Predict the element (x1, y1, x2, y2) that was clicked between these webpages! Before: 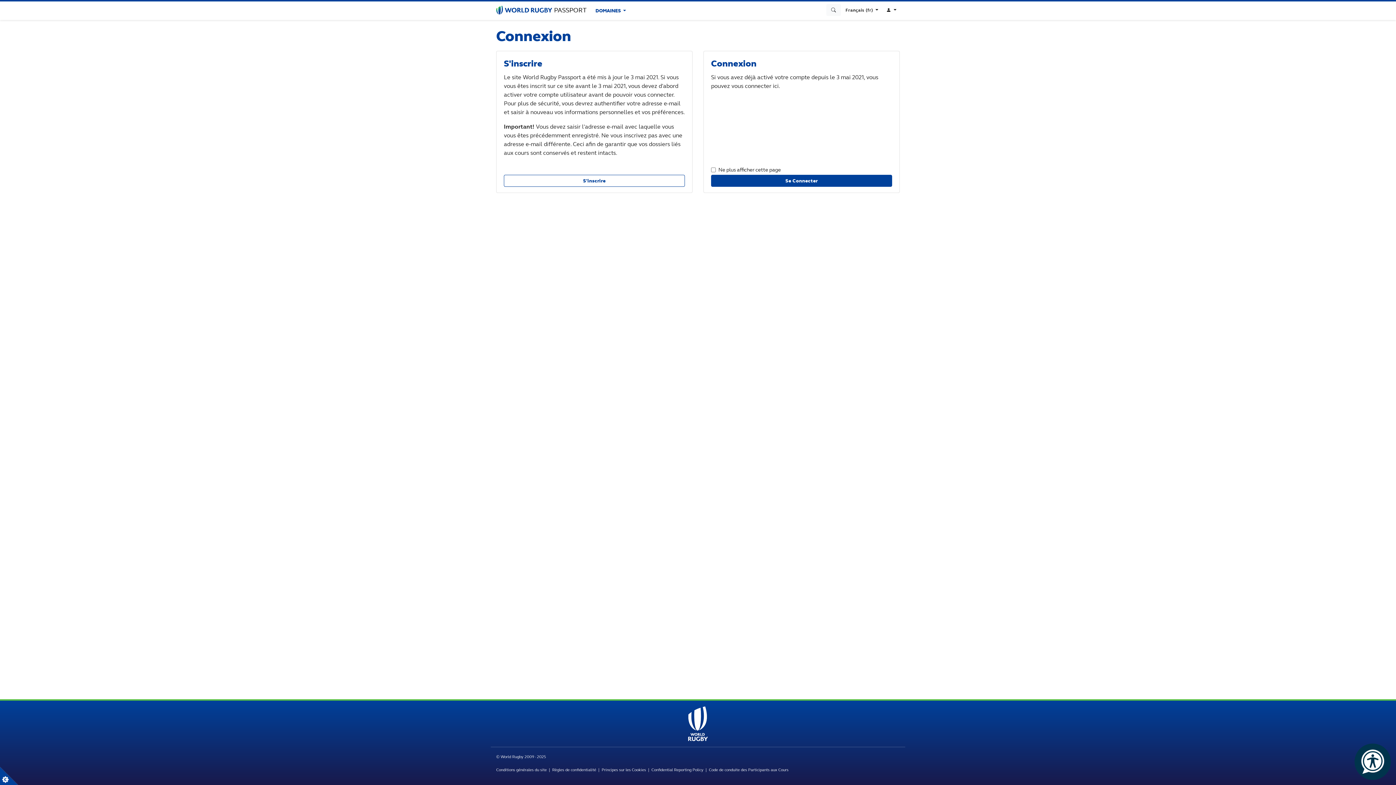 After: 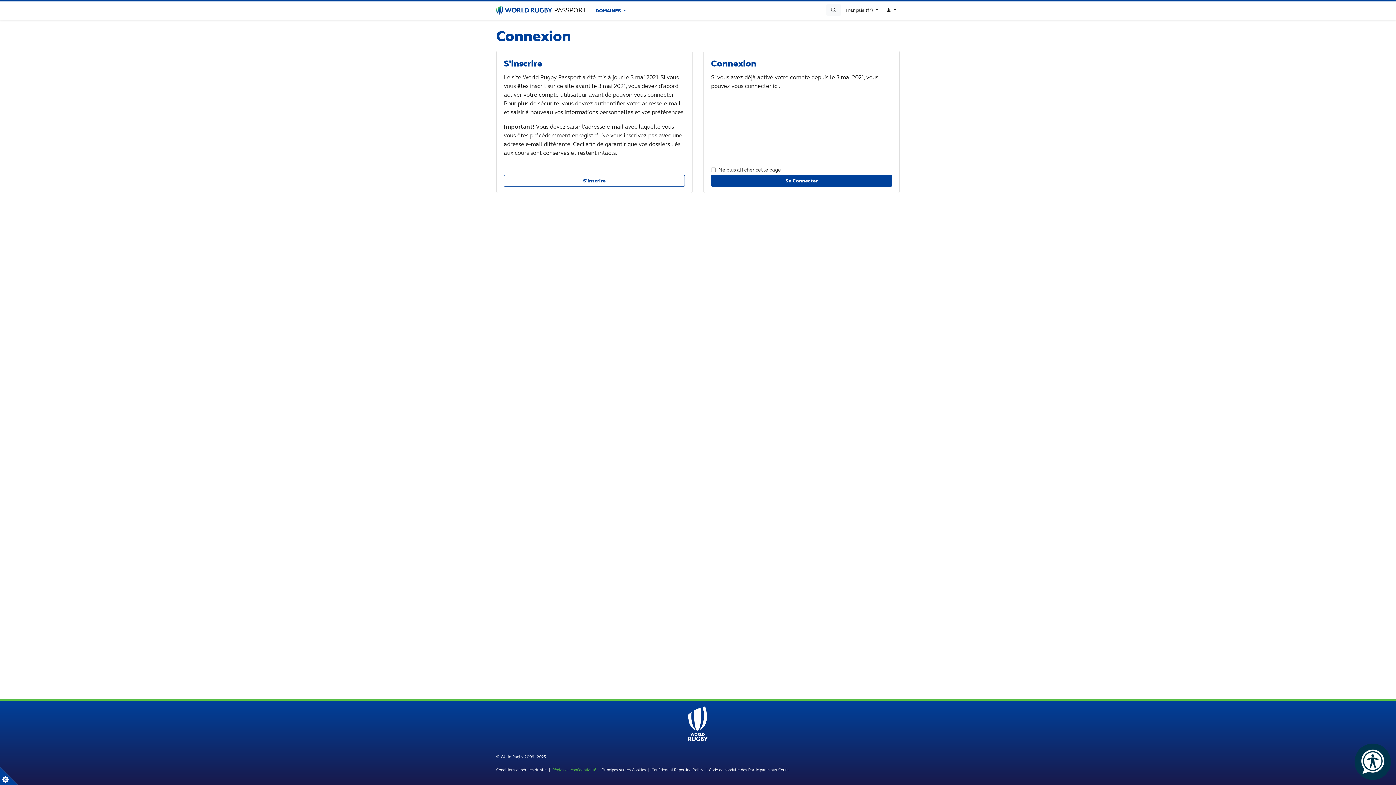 Action: label: Règles de confidentialité bbox: (552, 767, 596, 772)